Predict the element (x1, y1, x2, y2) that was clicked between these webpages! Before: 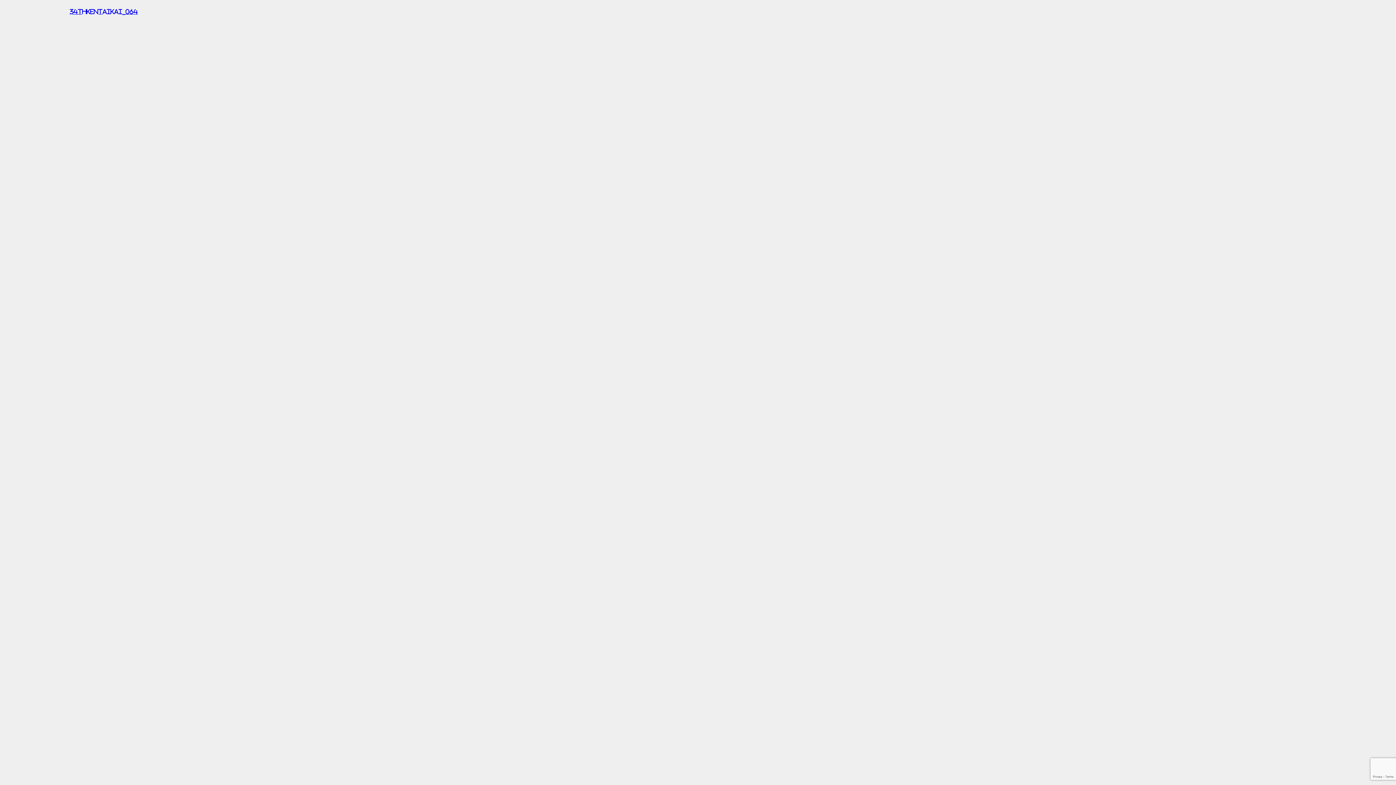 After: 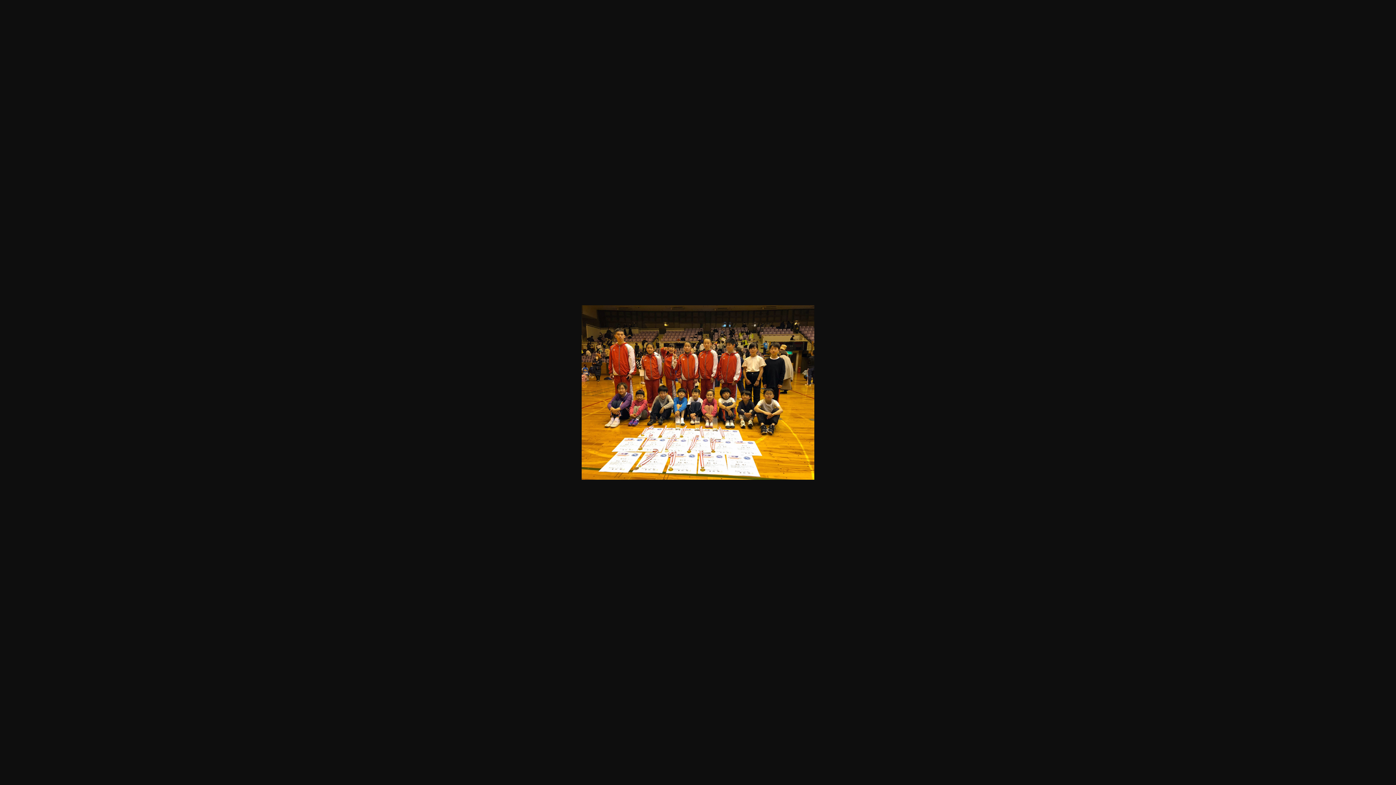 Action: bbox: (69, 8, 137, 14) label: 34thkentaikai_064